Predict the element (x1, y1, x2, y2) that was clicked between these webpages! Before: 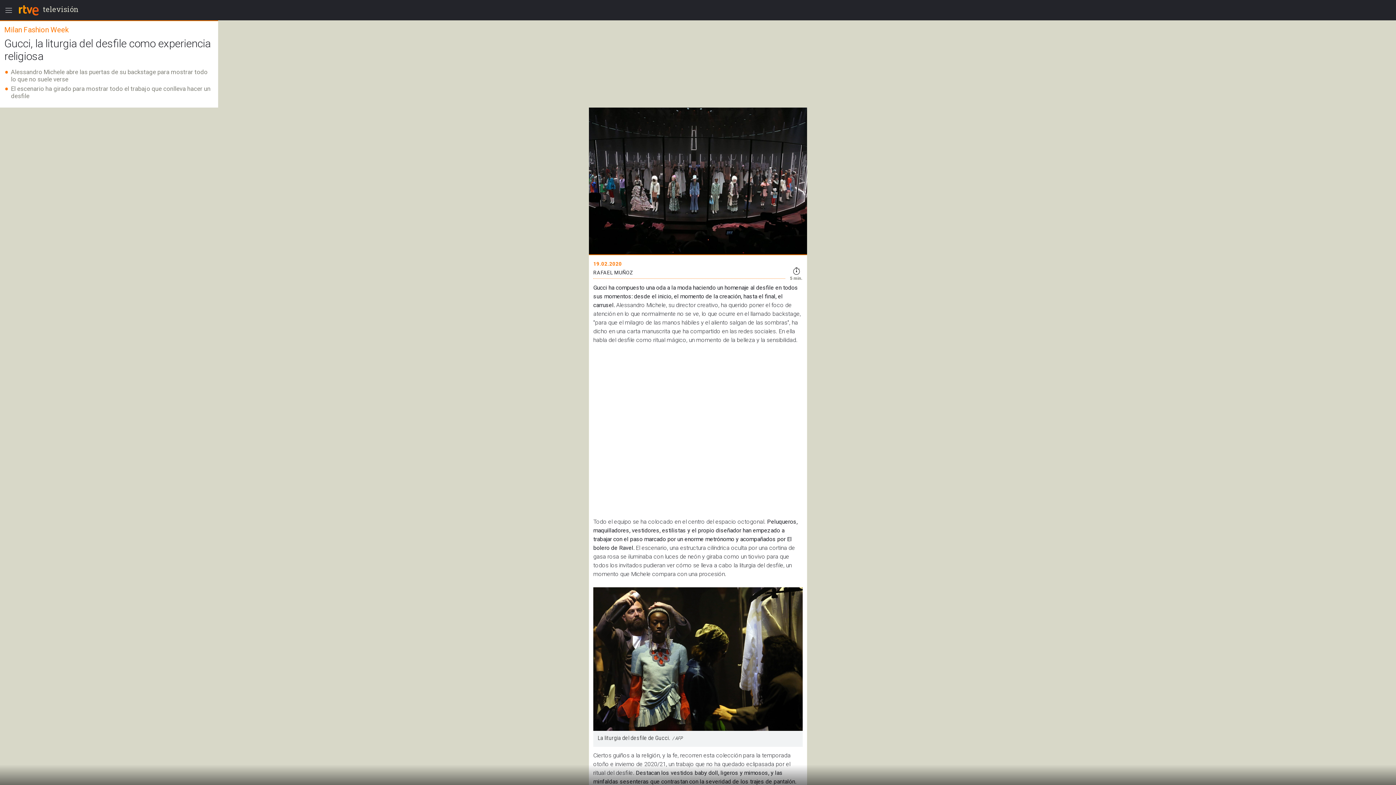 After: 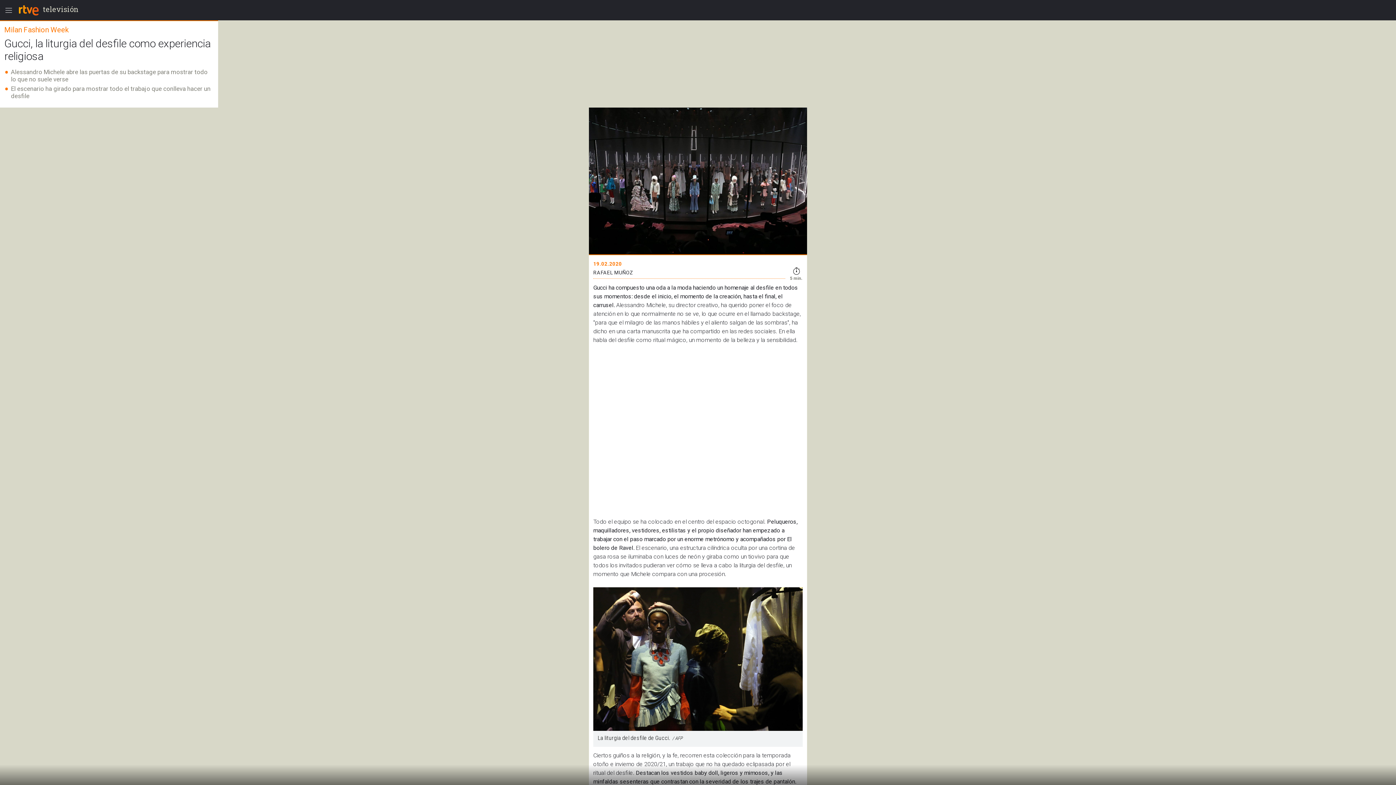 Action: bbox: (17, 1, 40, 19)